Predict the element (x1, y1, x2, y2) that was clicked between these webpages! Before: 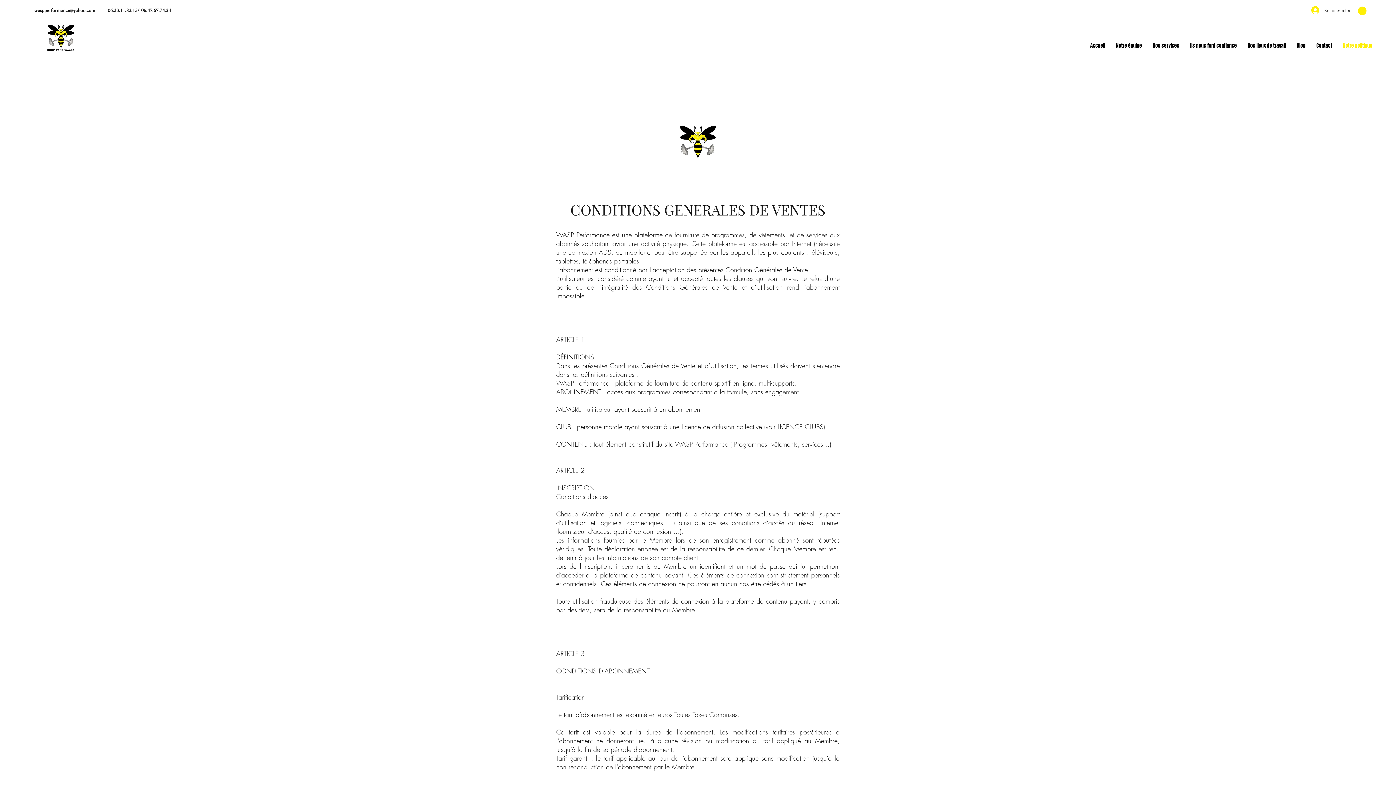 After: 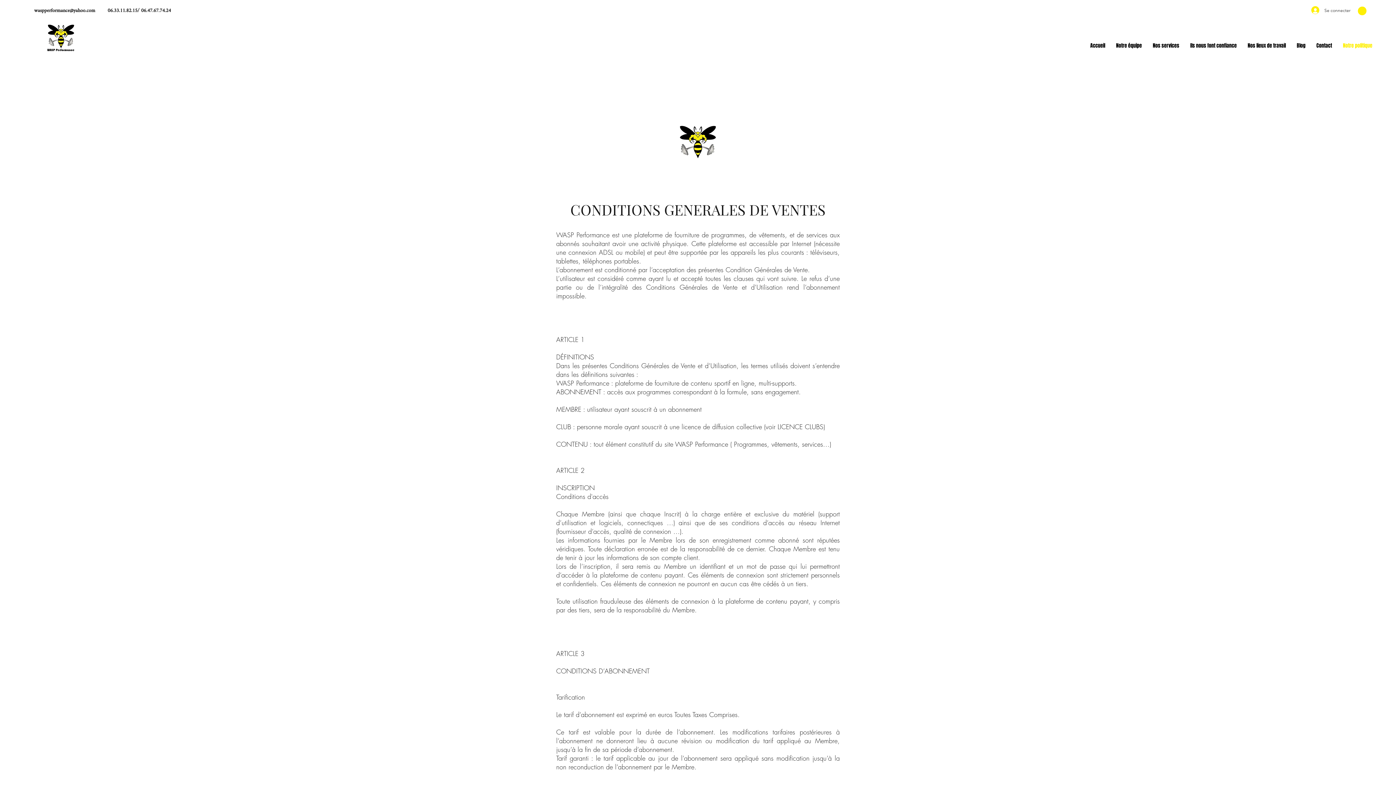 Action: label: waspperformance@yahoo.com bbox: (34, 5, 95, 16)